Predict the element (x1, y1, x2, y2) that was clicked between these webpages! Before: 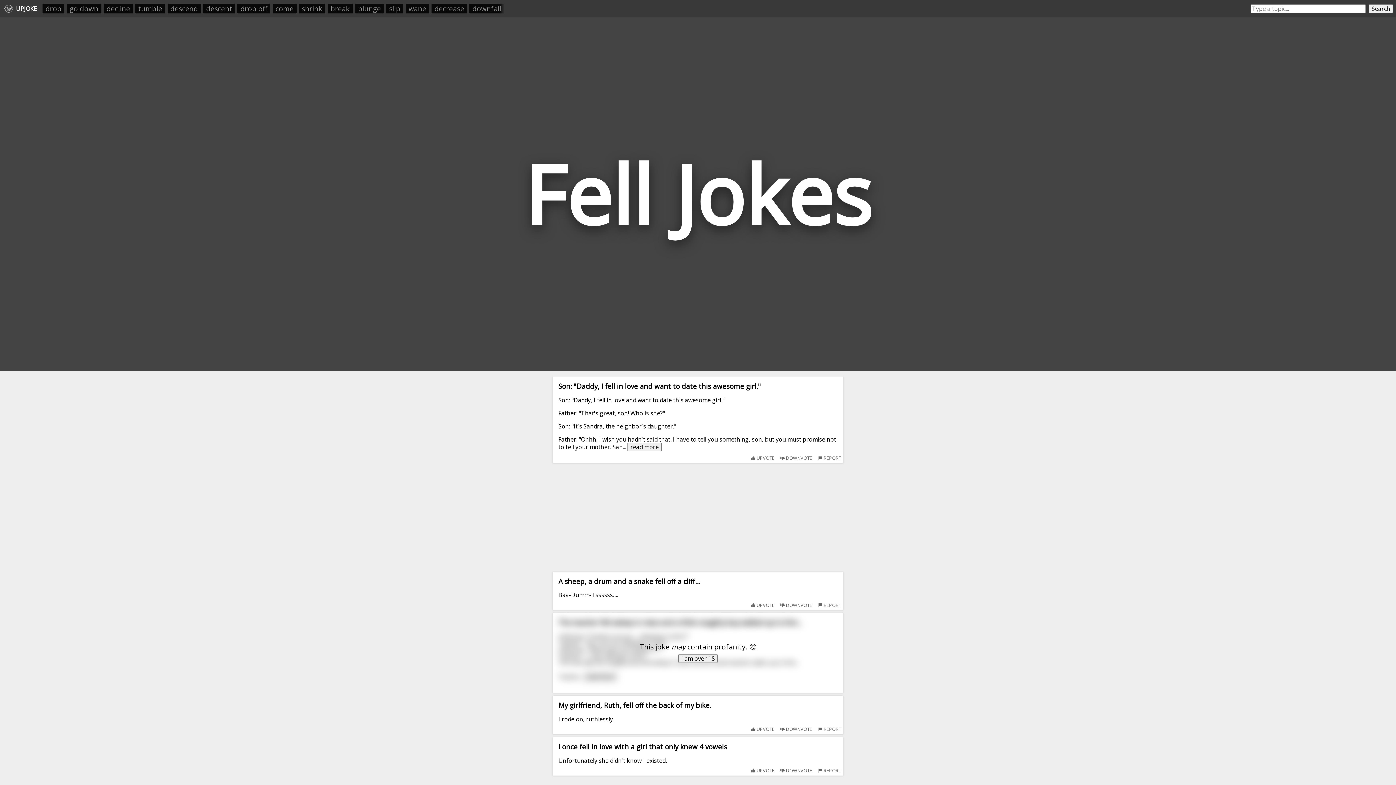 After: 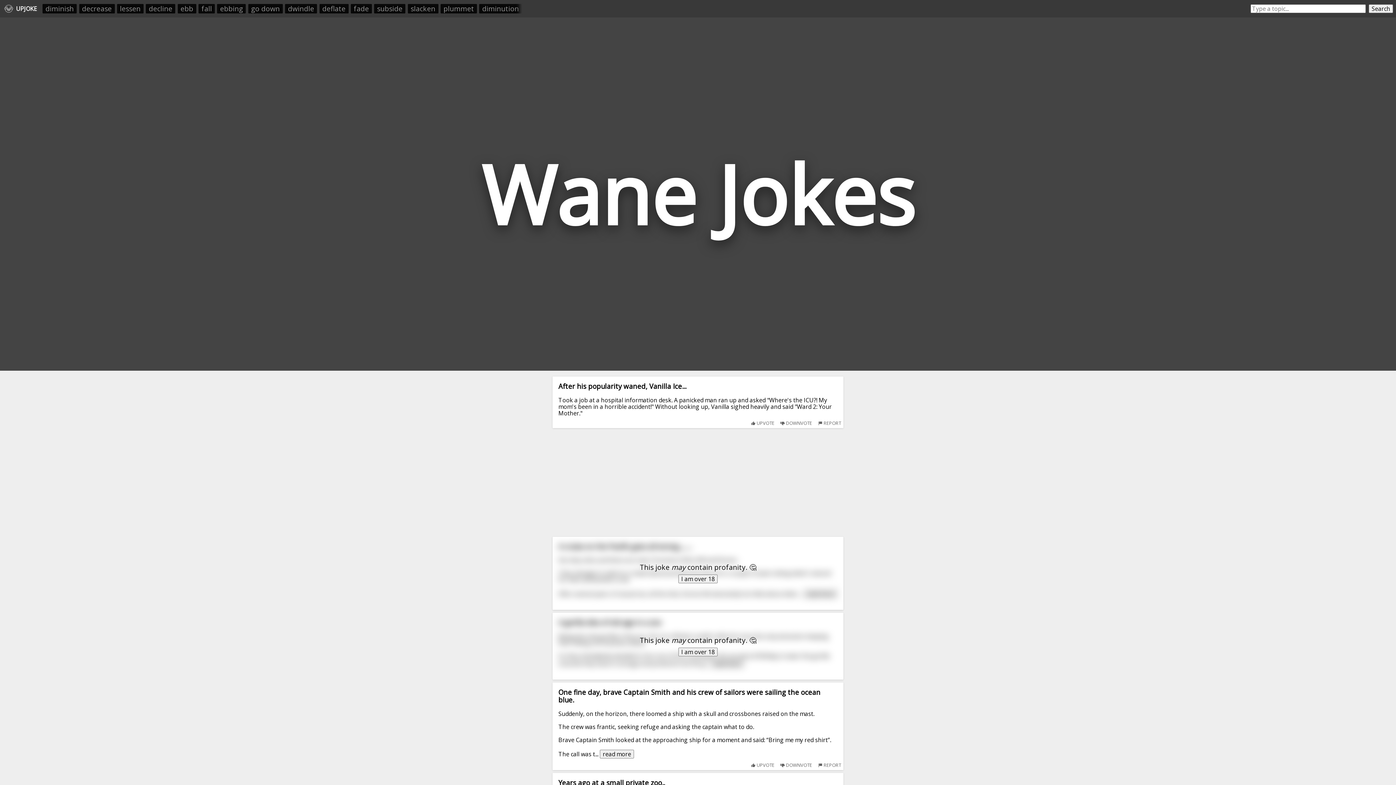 Action: label: wane bbox: (405, 4, 429, 13)